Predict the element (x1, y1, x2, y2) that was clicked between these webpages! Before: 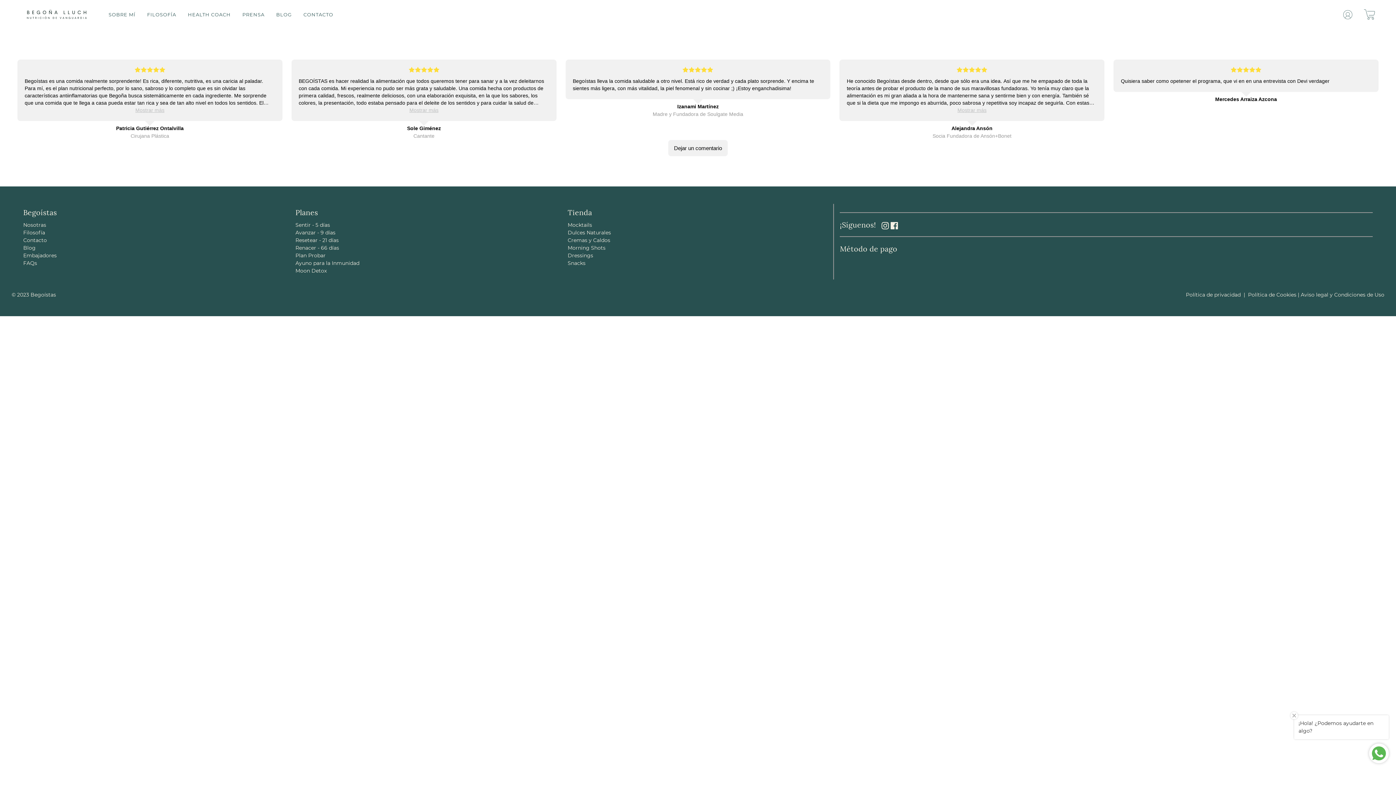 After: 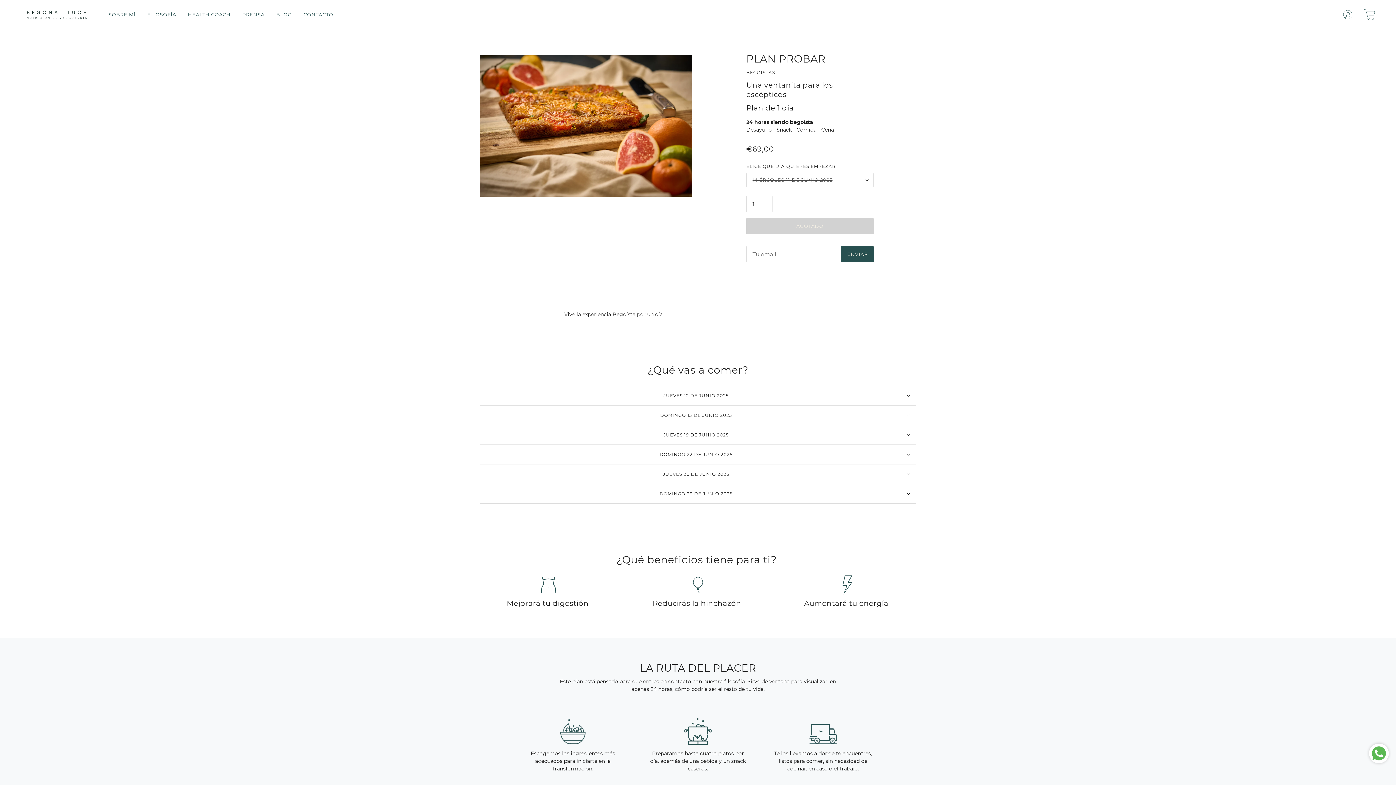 Action: label: Plan Probar bbox: (295, 252, 325, 258)